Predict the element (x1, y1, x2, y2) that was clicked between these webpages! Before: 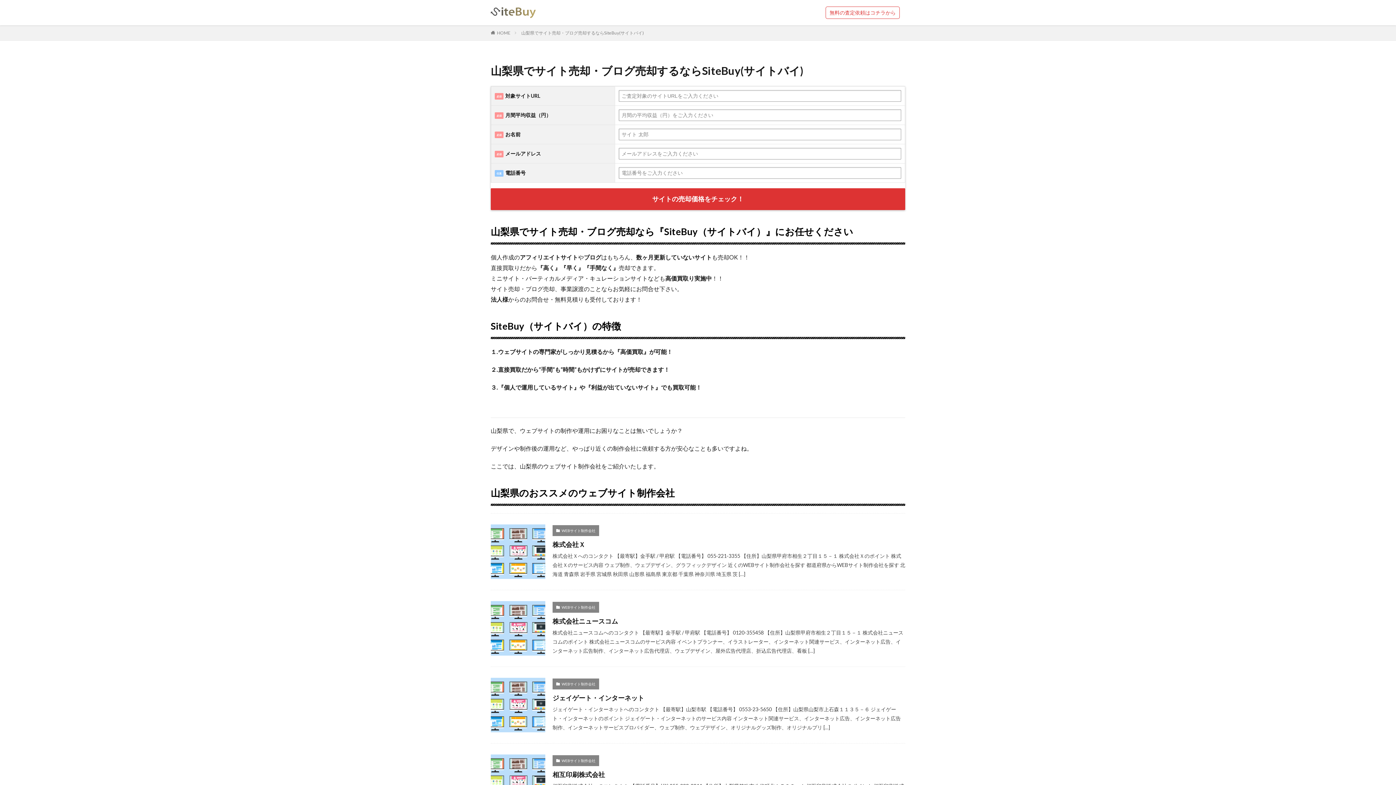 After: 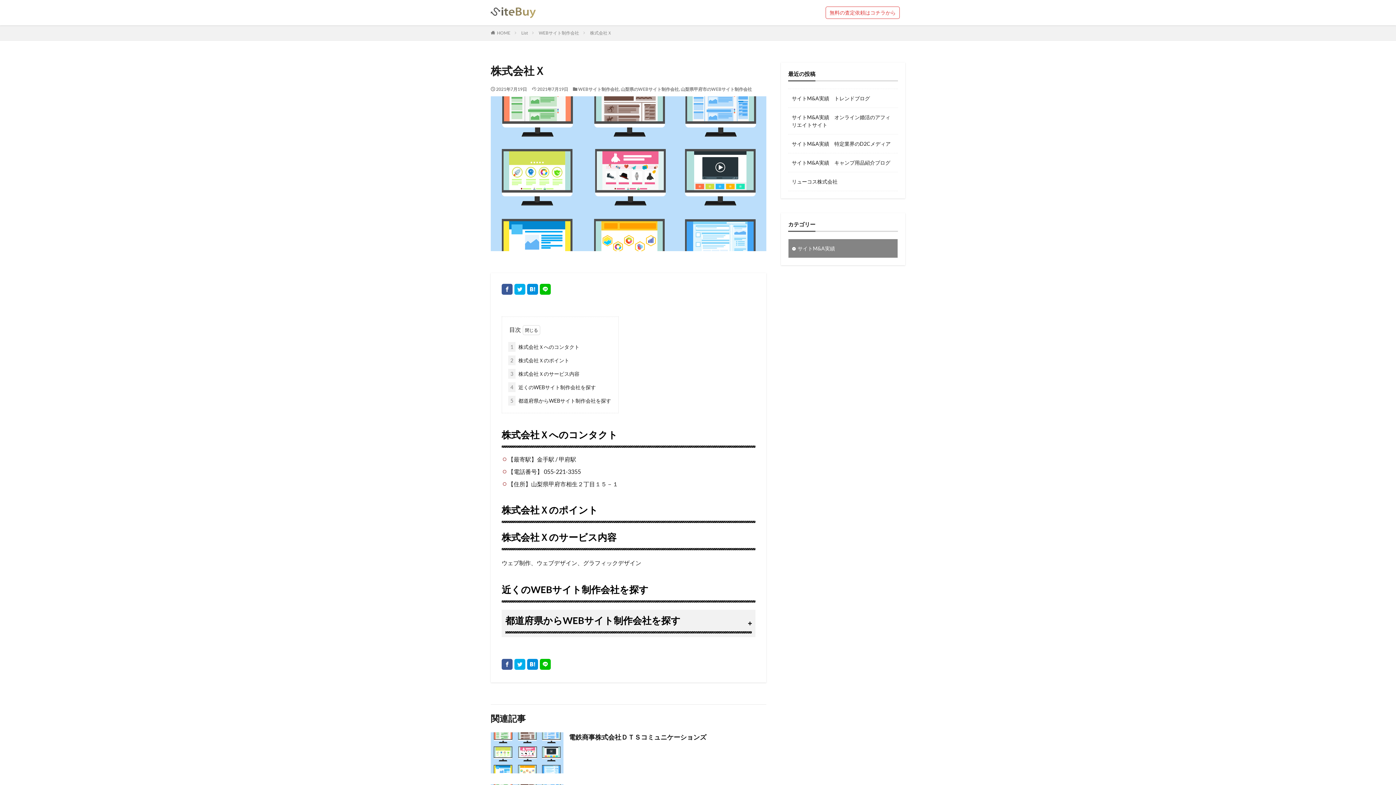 Action: label: 株式会社Ｘ bbox: (552, 540, 585, 549)